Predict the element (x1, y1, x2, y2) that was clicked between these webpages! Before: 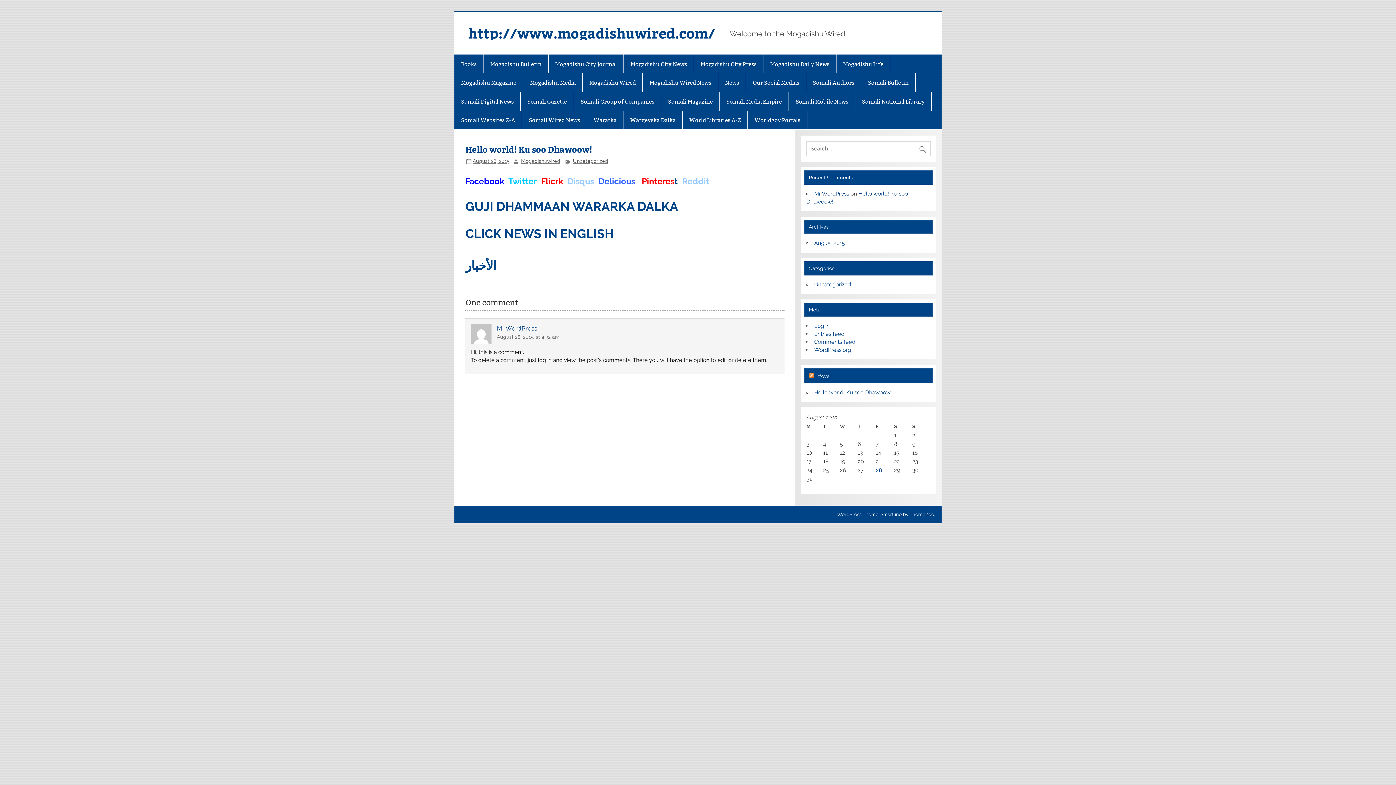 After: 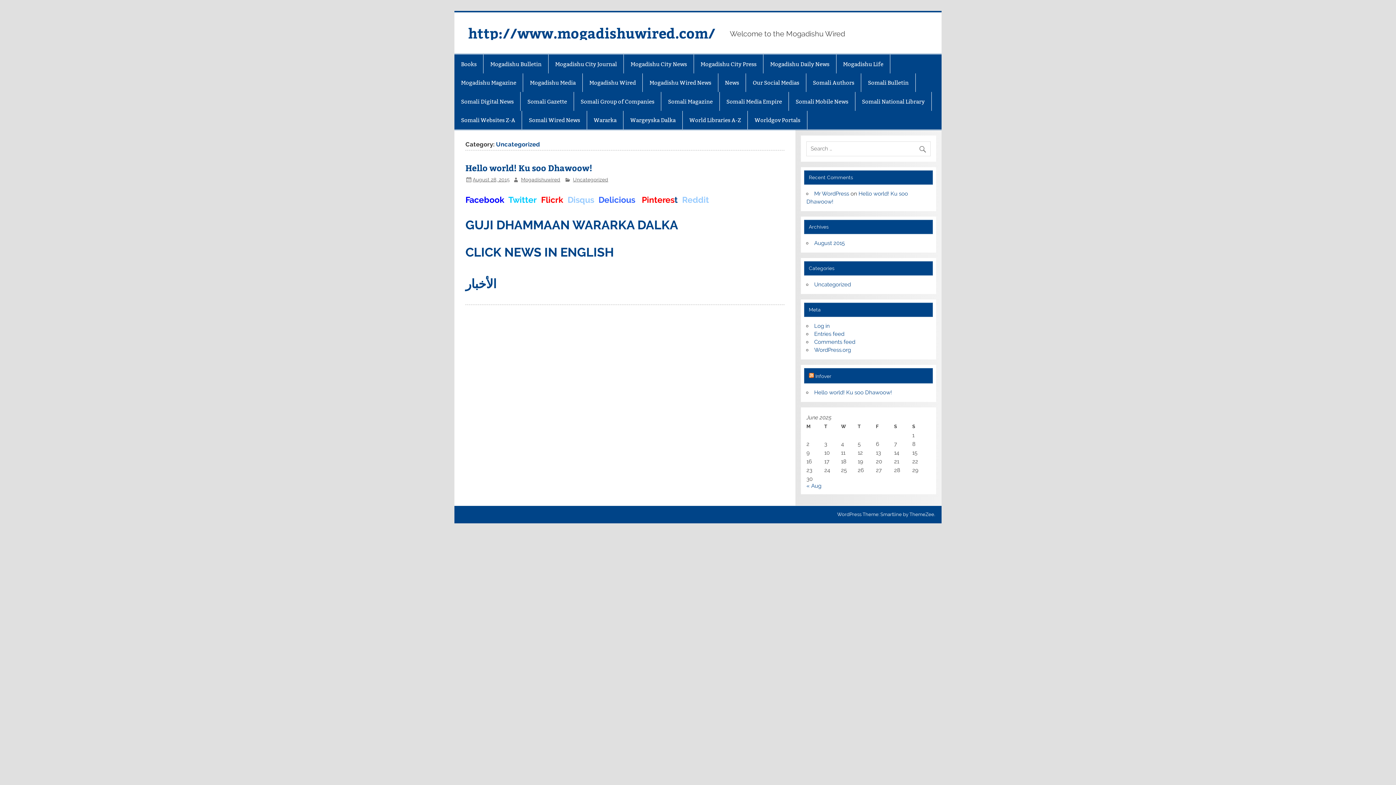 Action: label: Uncategorized bbox: (814, 281, 851, 288)